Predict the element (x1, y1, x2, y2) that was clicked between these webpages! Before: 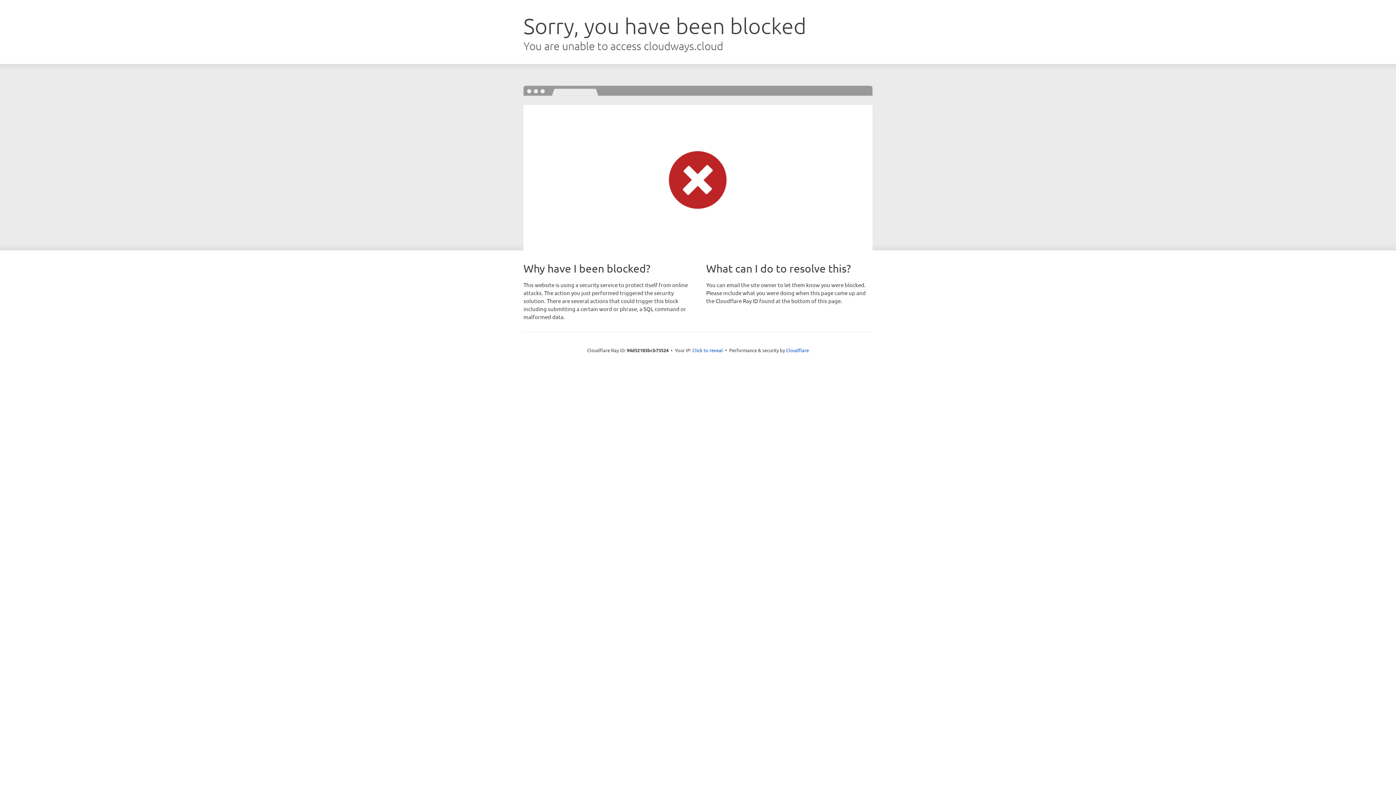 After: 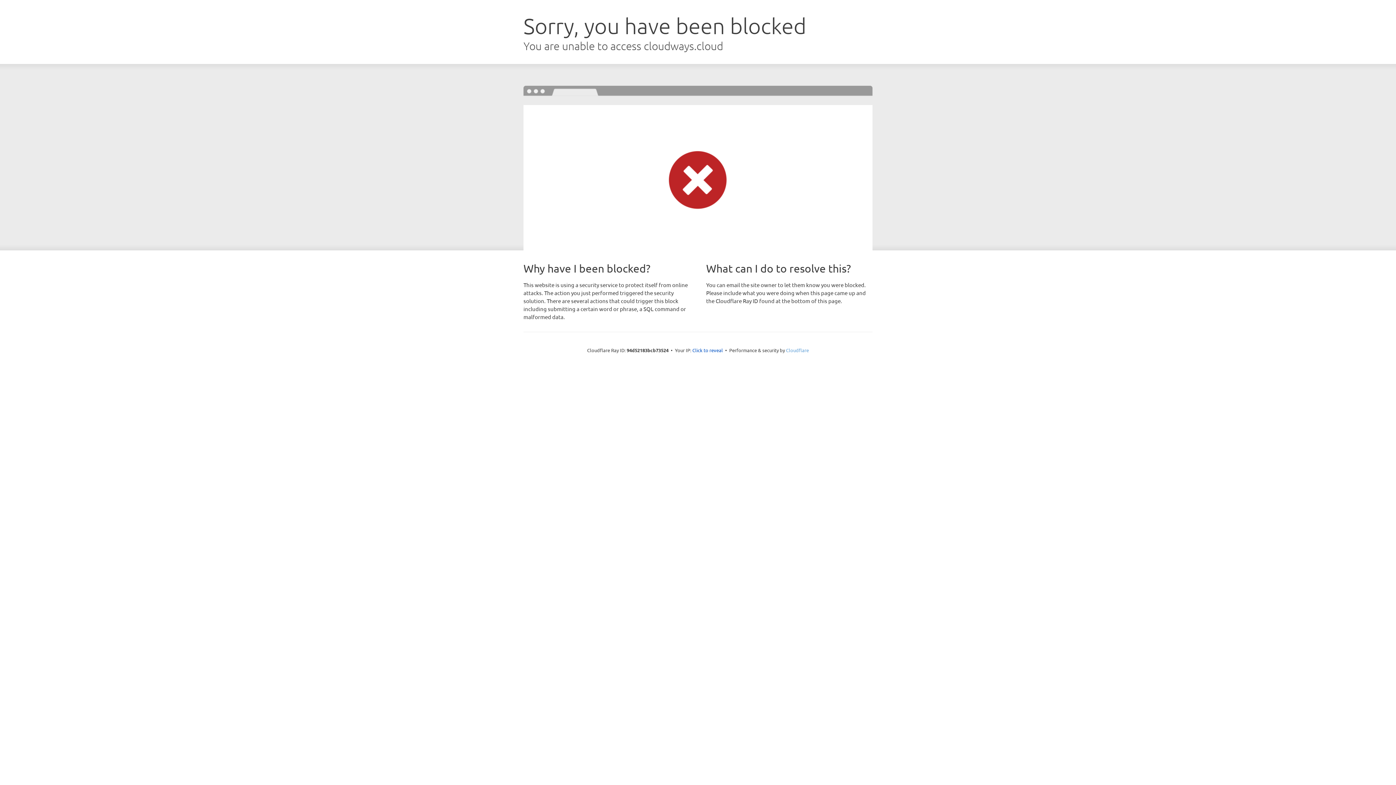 Action: bbox: (786, 347, 809, 353) label: Cloudflare